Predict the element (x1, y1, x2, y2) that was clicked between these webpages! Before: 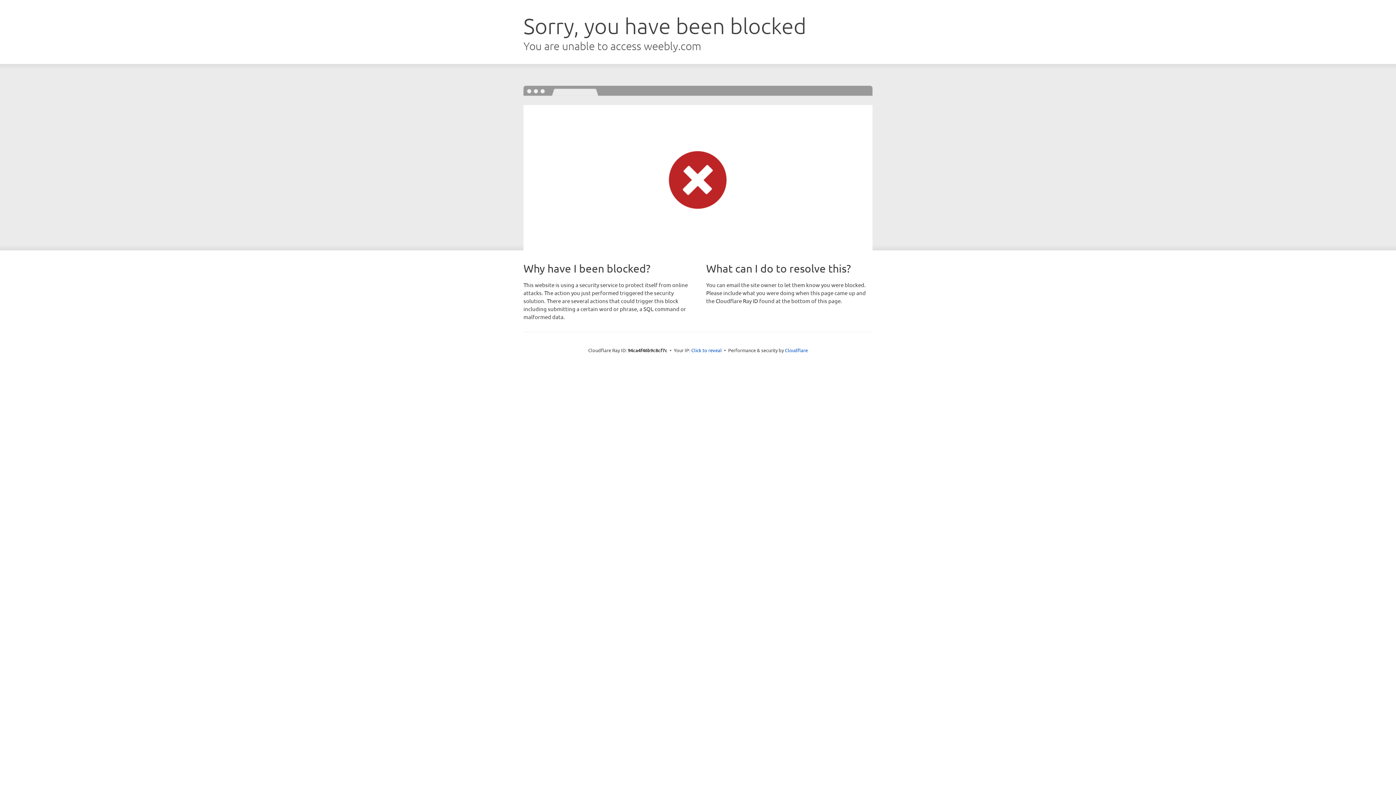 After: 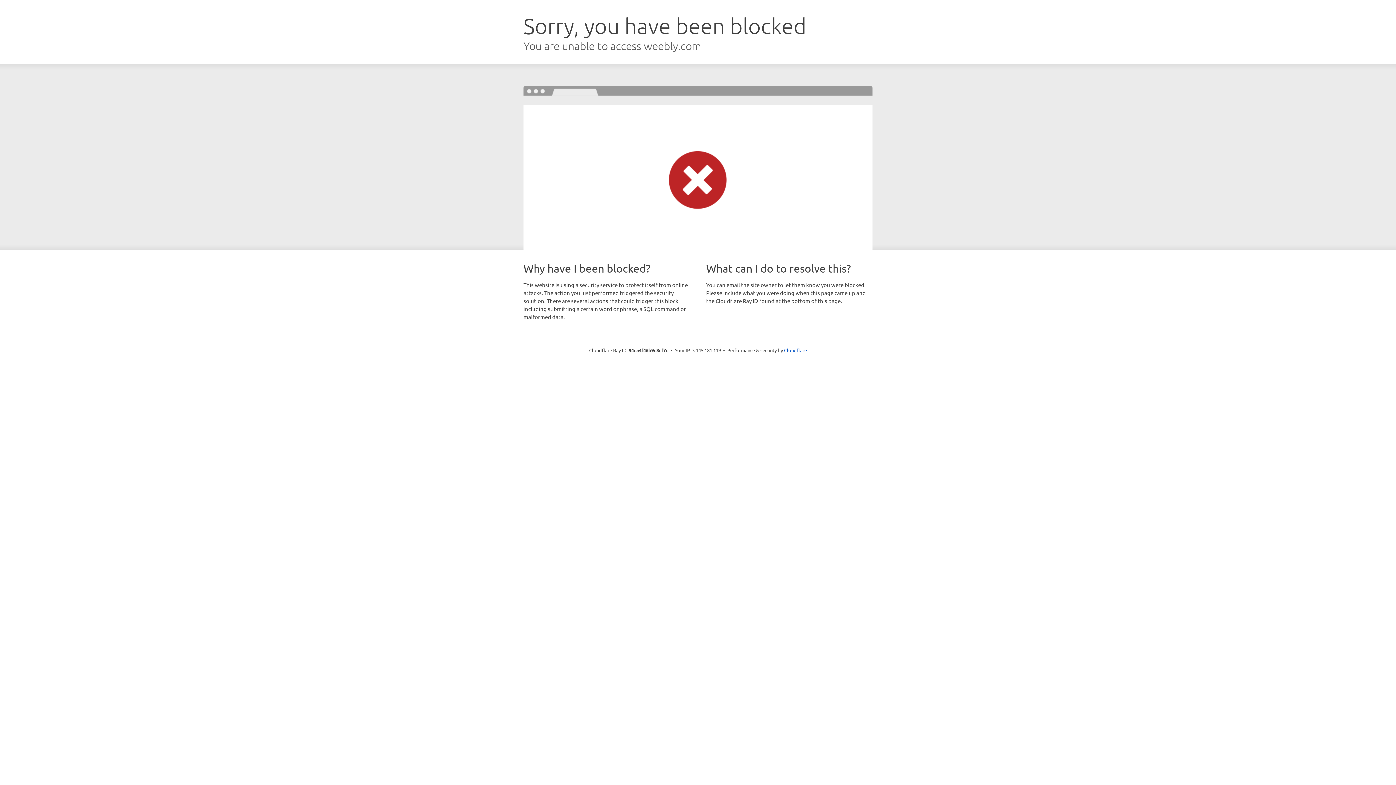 Action: bbox: (691, 346, 722, 353) label: Click to reveal